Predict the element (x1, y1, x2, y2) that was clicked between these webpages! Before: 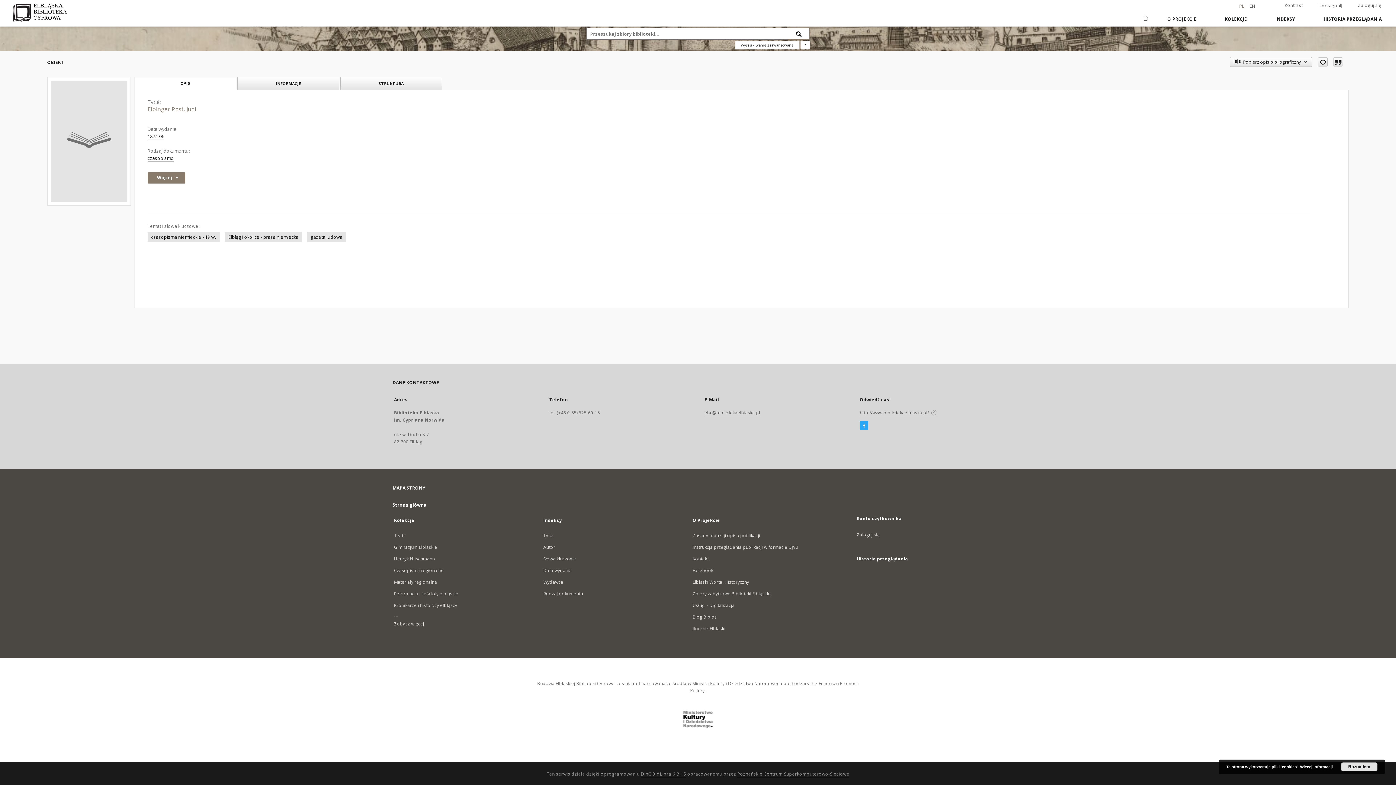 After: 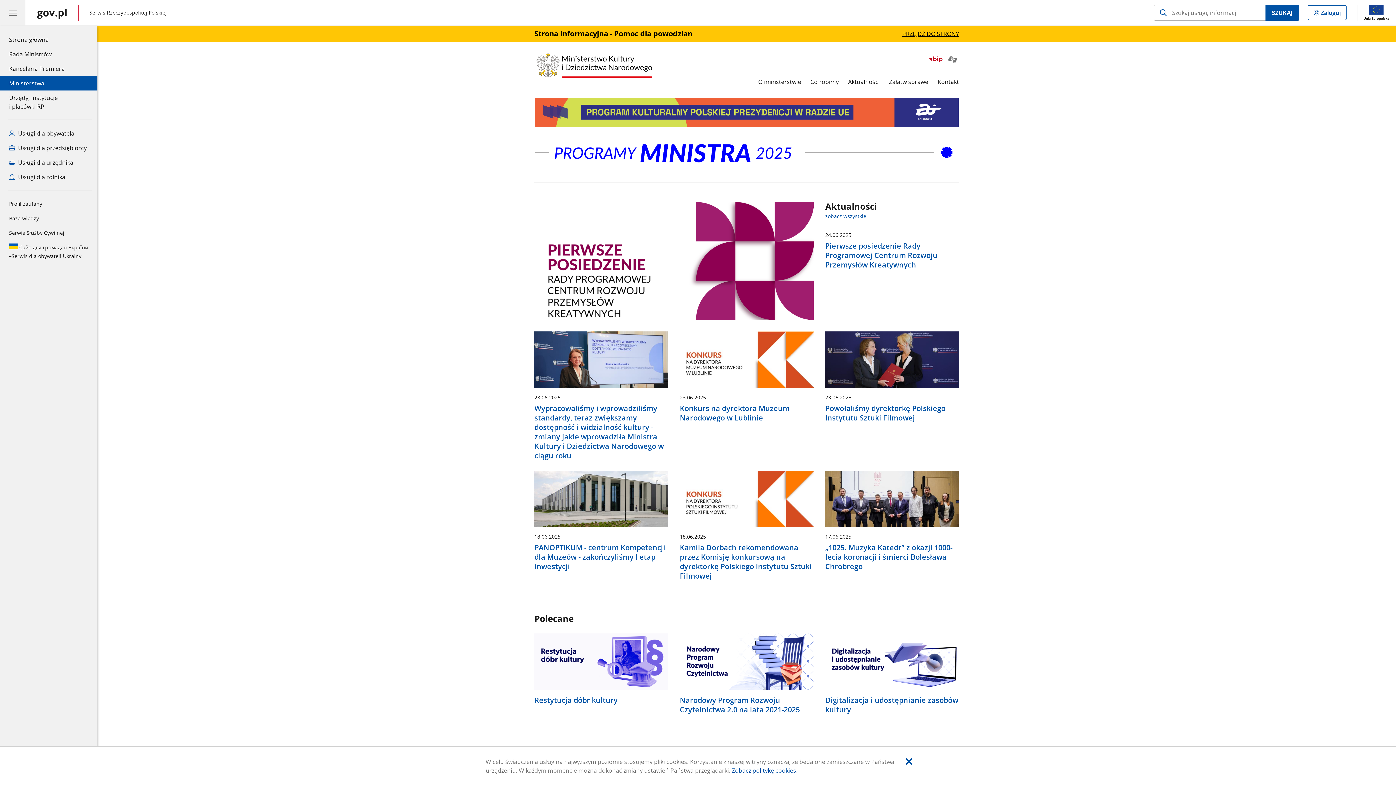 Action: bbox: (681, 721, 714, 728)